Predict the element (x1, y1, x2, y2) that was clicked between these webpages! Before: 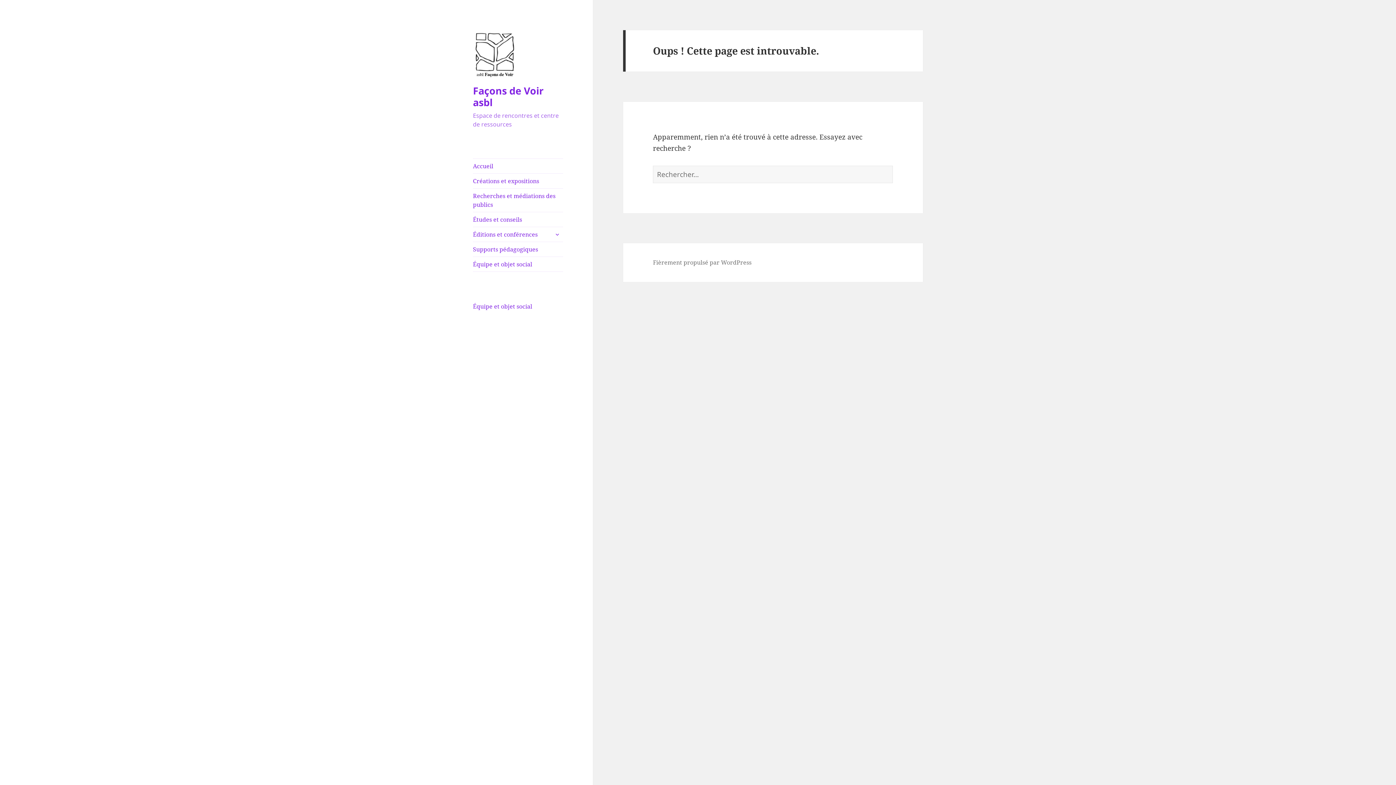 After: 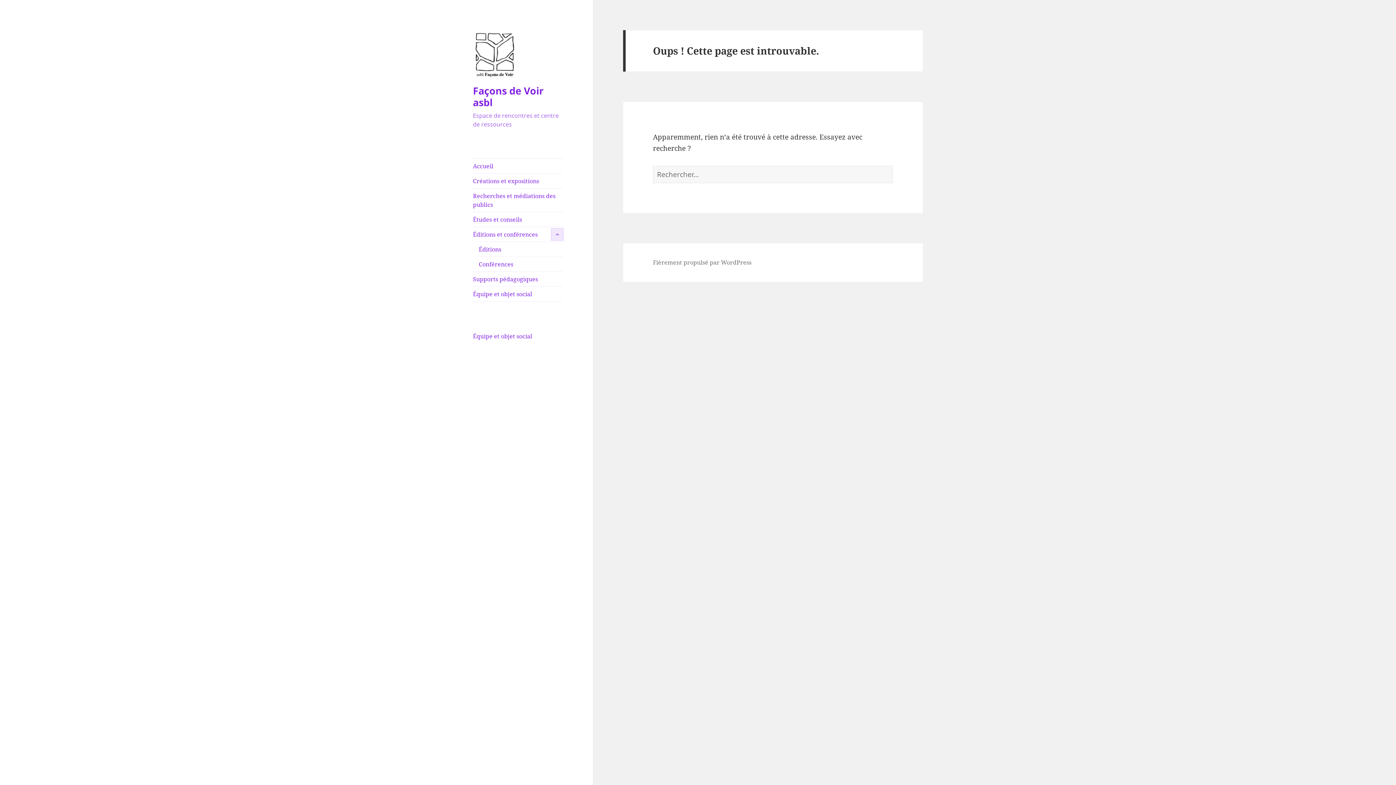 Action: label: ouvrir le sous-menu bbox: (551, 228, 563, 240)